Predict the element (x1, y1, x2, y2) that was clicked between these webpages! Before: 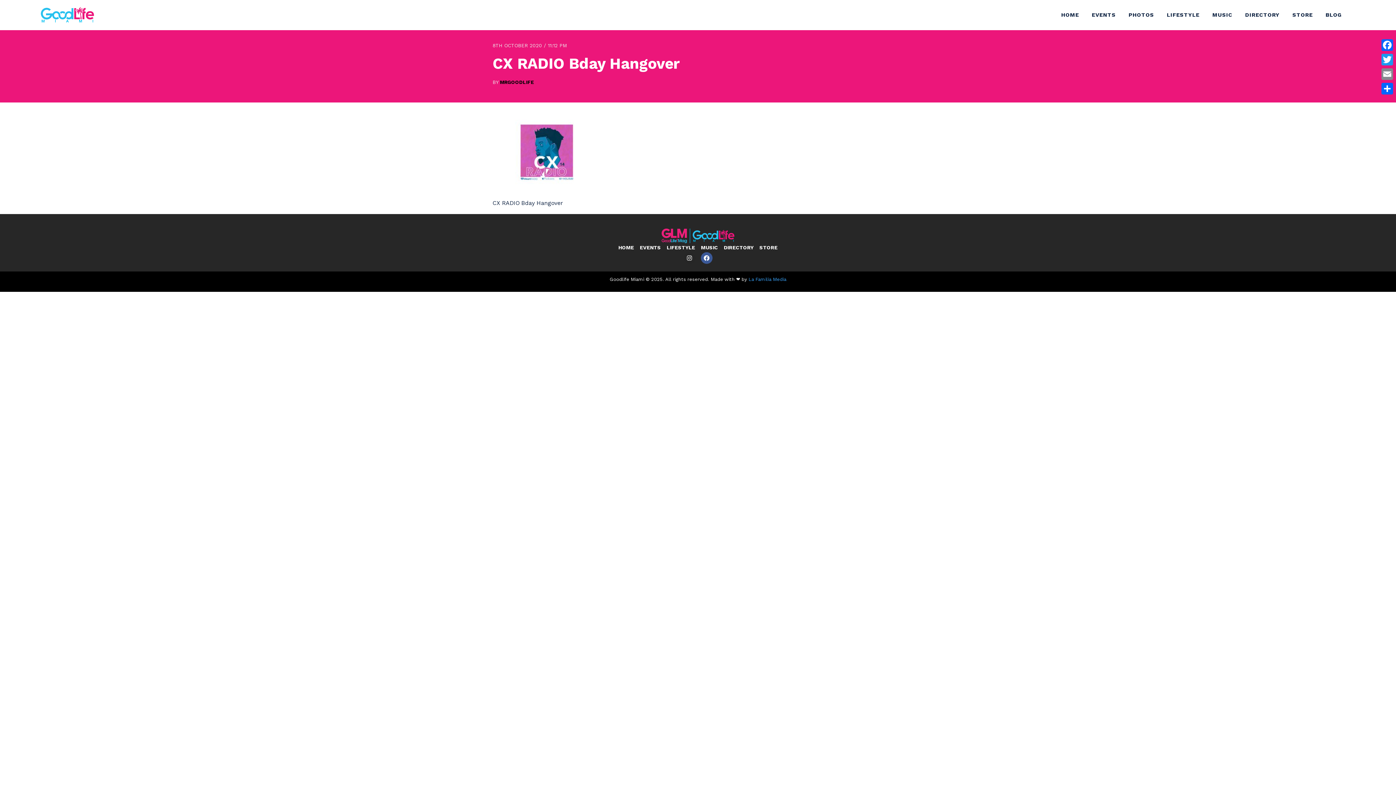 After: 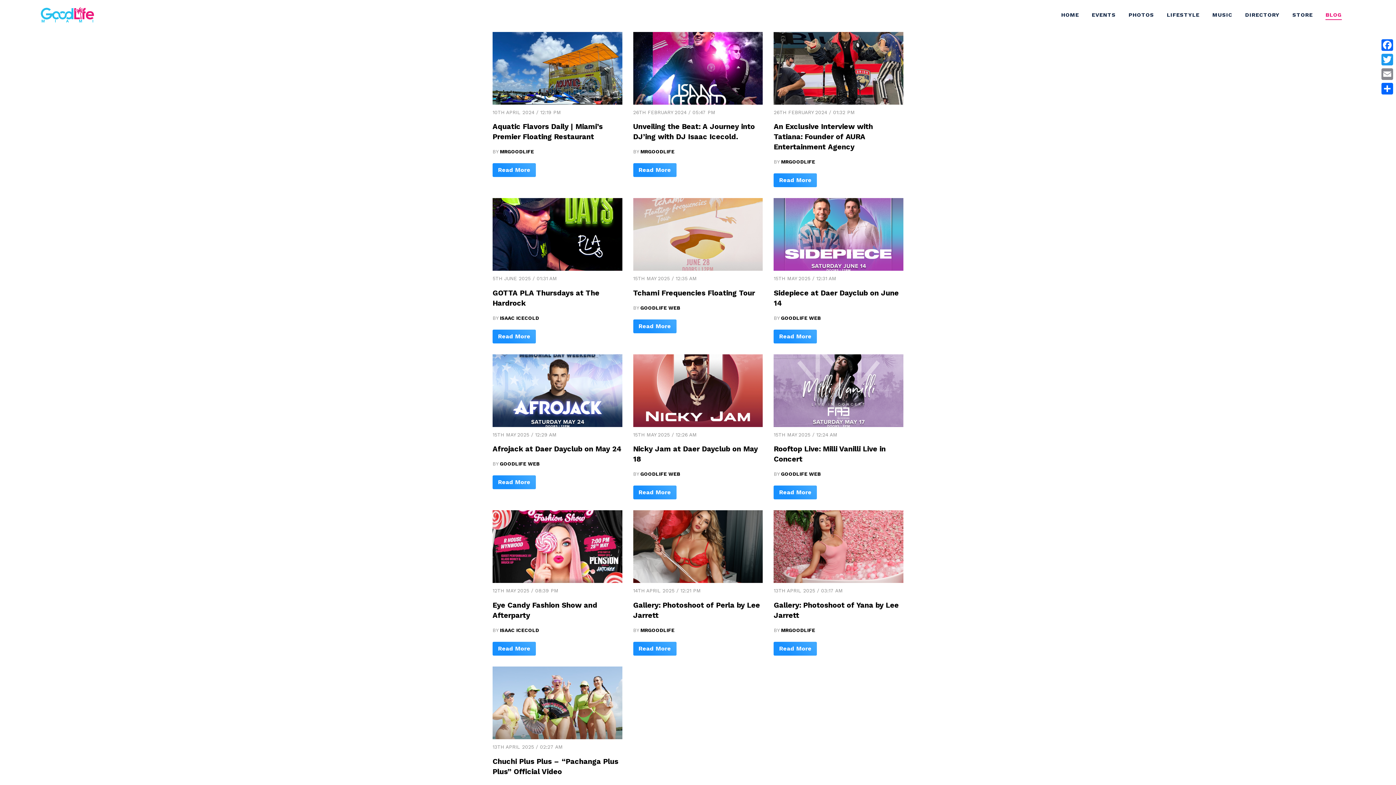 Action: bbox: (1325, 10, 1342, 19) label: BLOG